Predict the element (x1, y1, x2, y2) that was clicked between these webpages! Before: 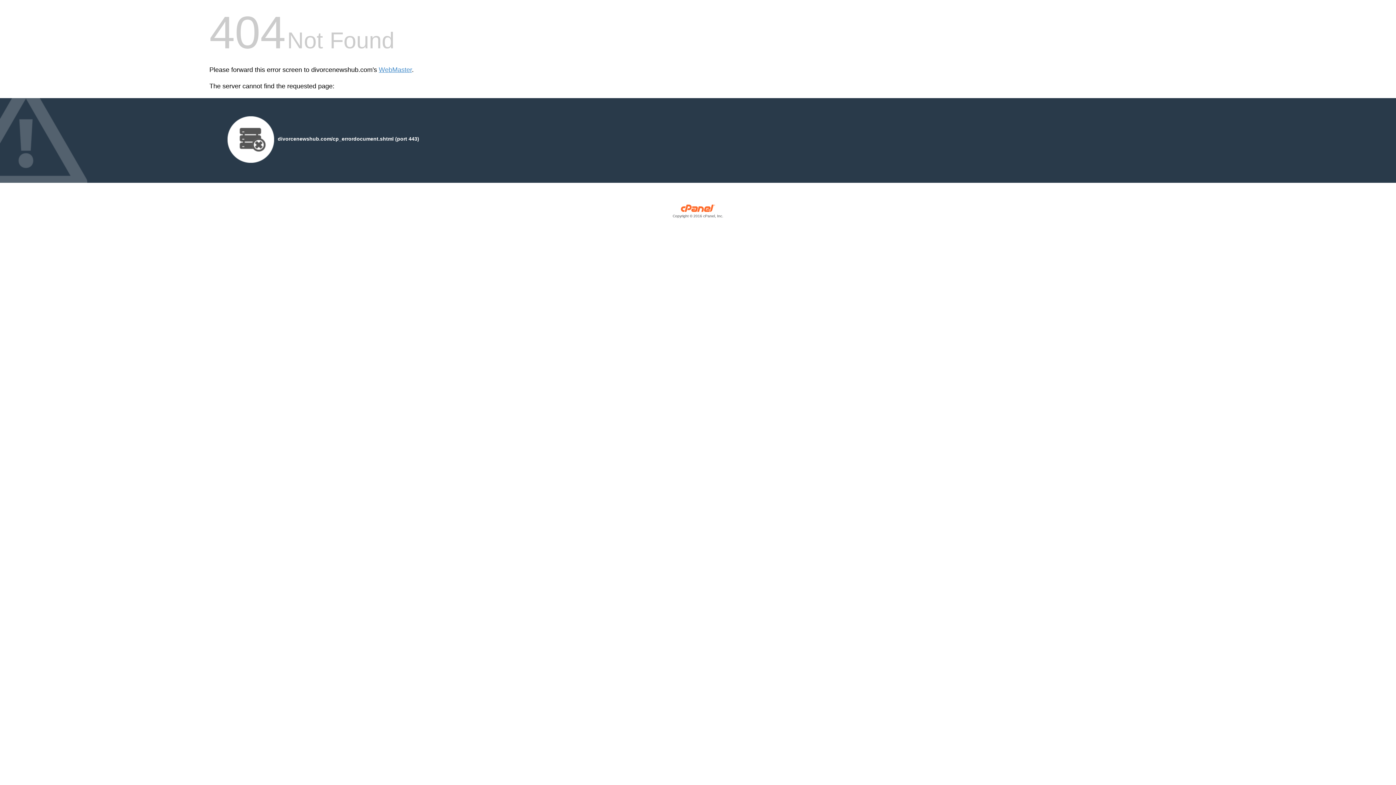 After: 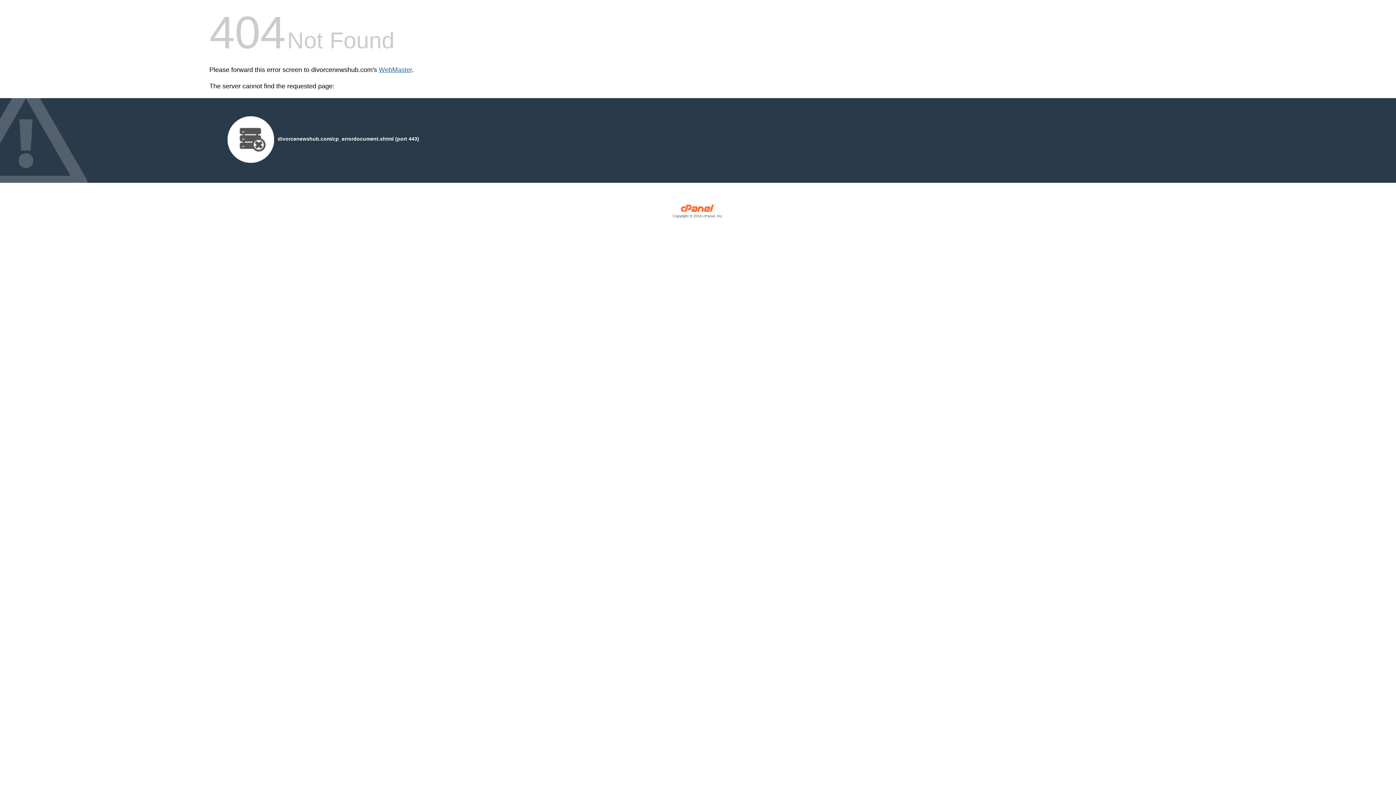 Action: bbox: (378, 66, 412, 73) label: WebMaster